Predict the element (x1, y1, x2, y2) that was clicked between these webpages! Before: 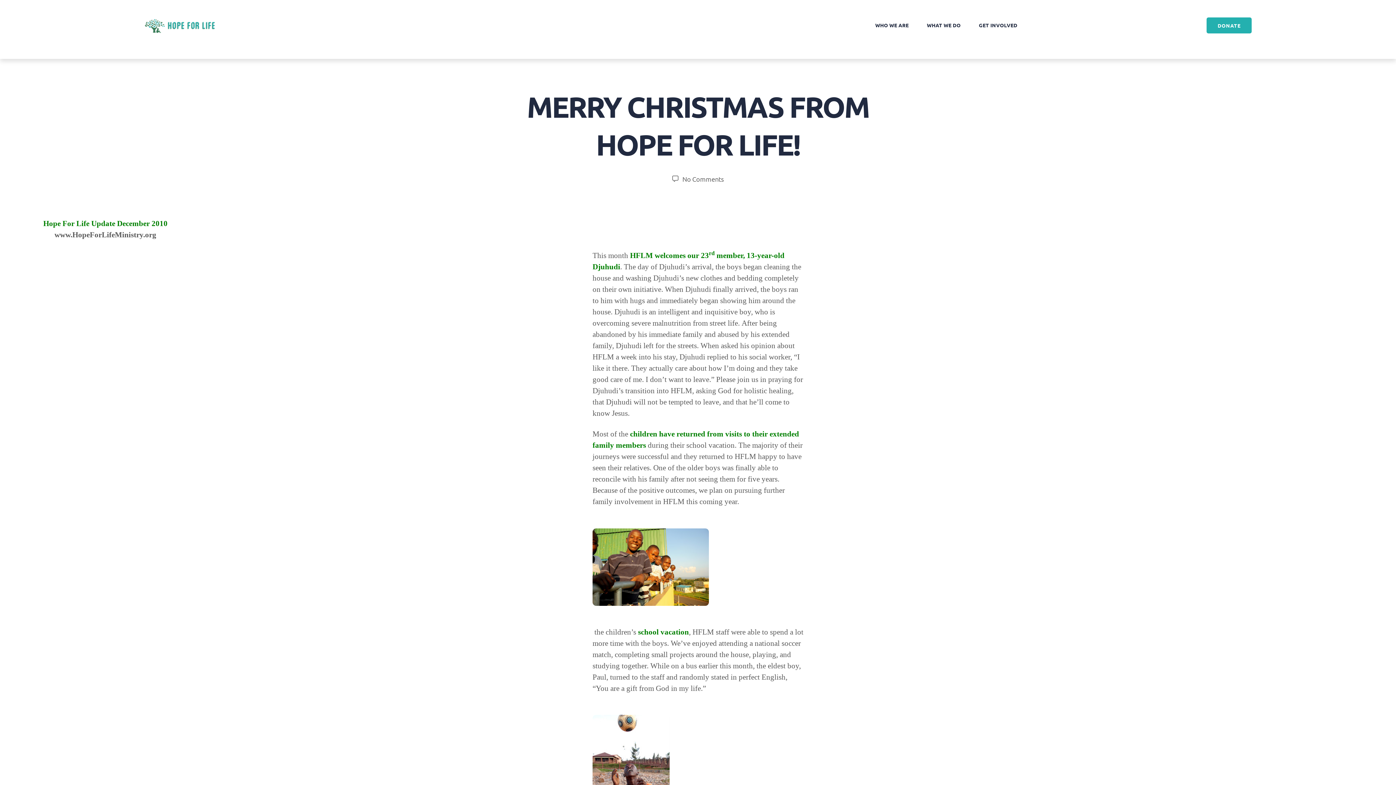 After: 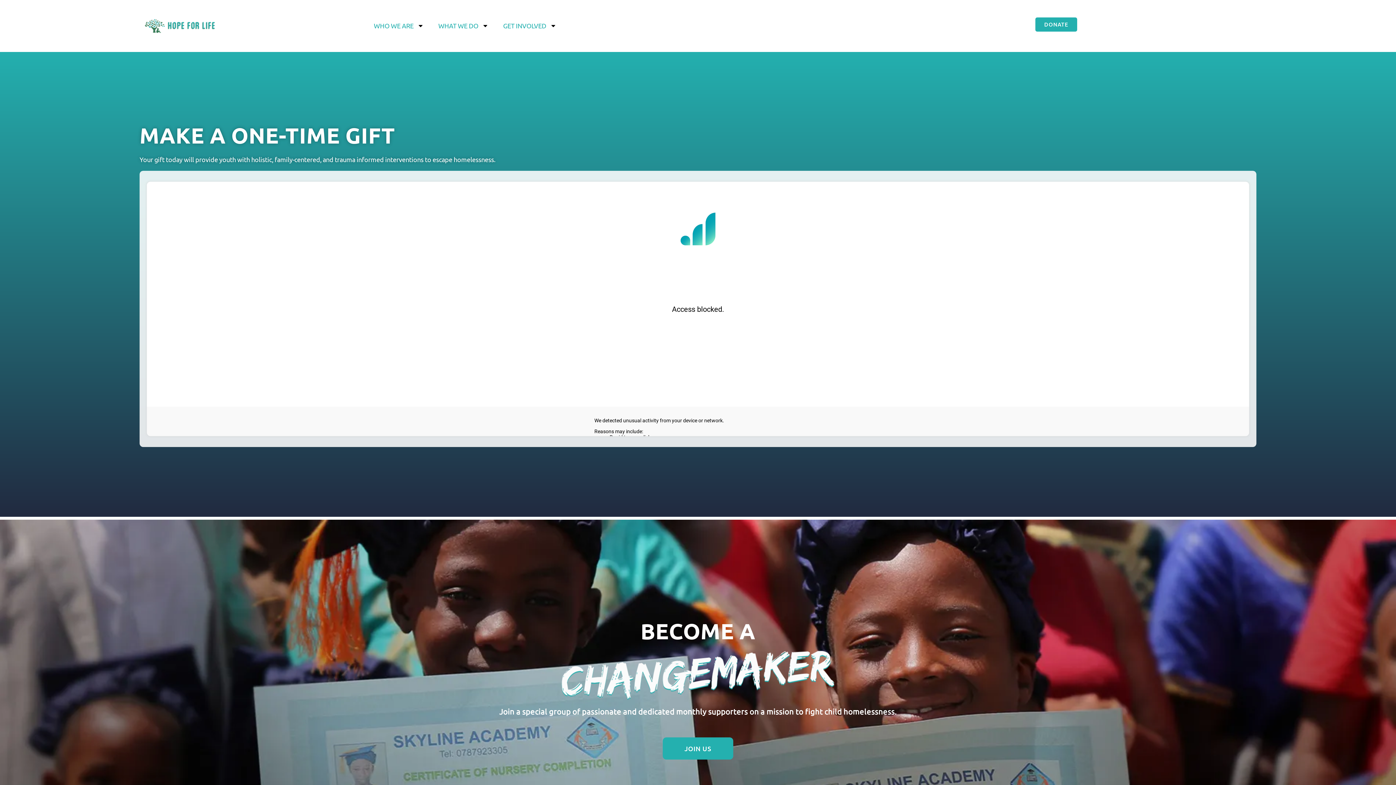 Action: label: DONATE bbox: (1207, 17, 1251, 33)